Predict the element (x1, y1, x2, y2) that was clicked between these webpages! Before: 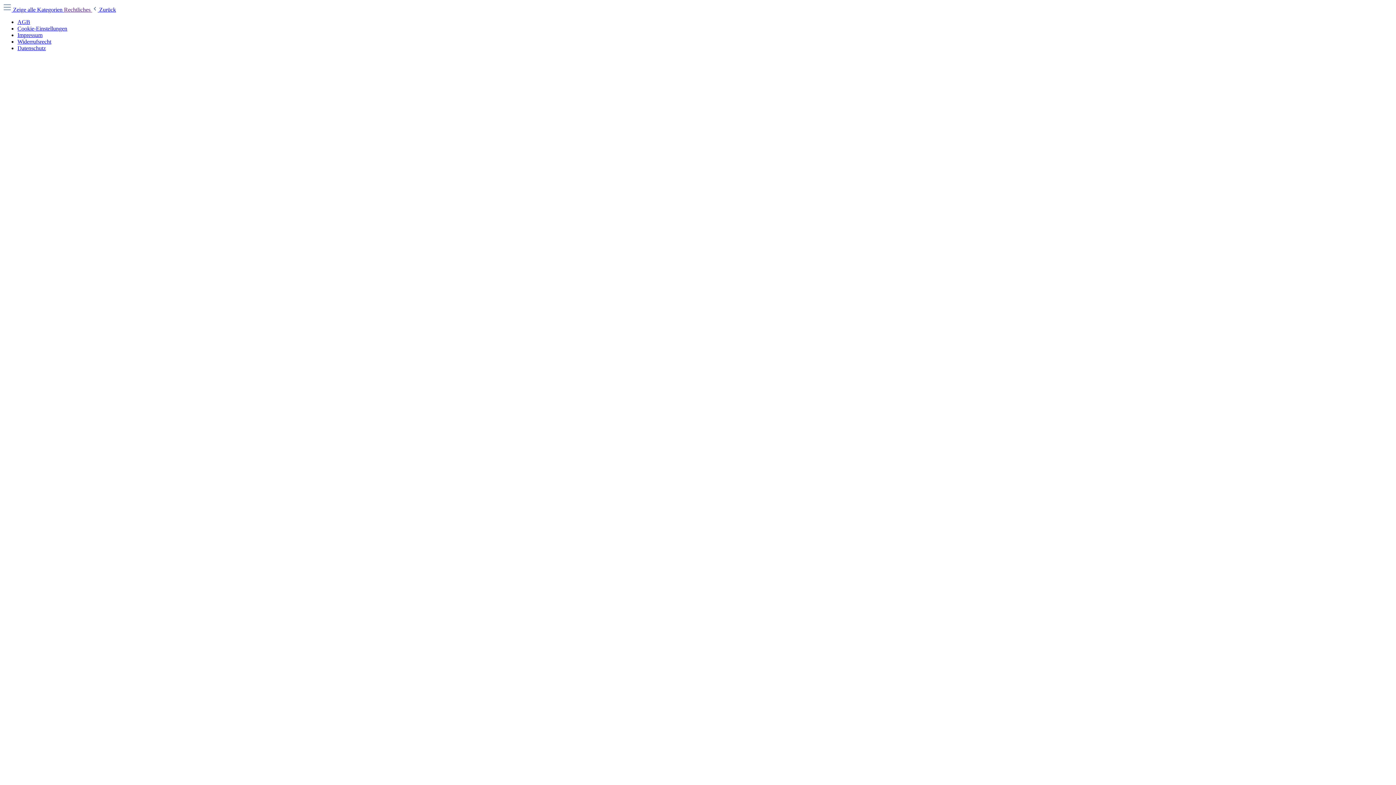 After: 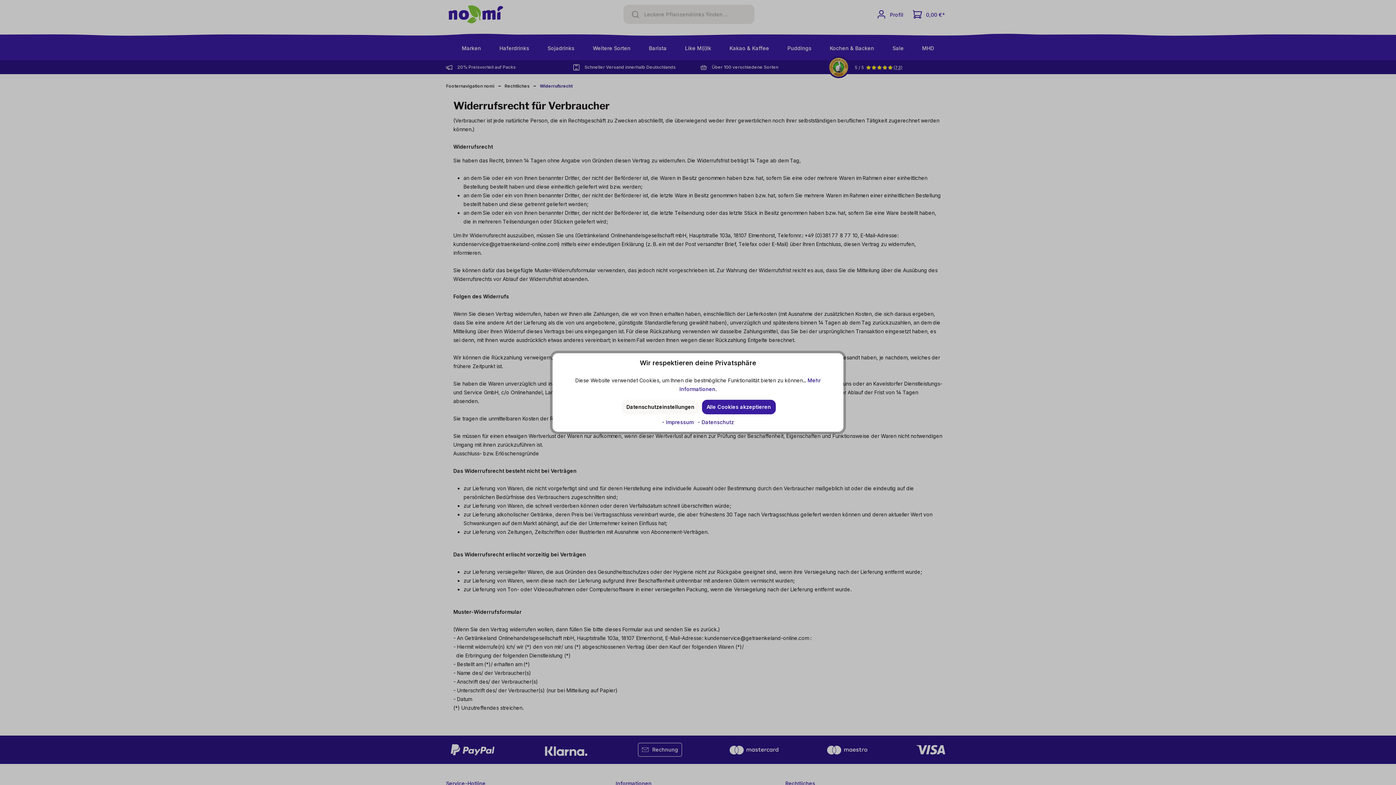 Action: bbox: (17, 38, 51, 44) label: Widerrufsrecht